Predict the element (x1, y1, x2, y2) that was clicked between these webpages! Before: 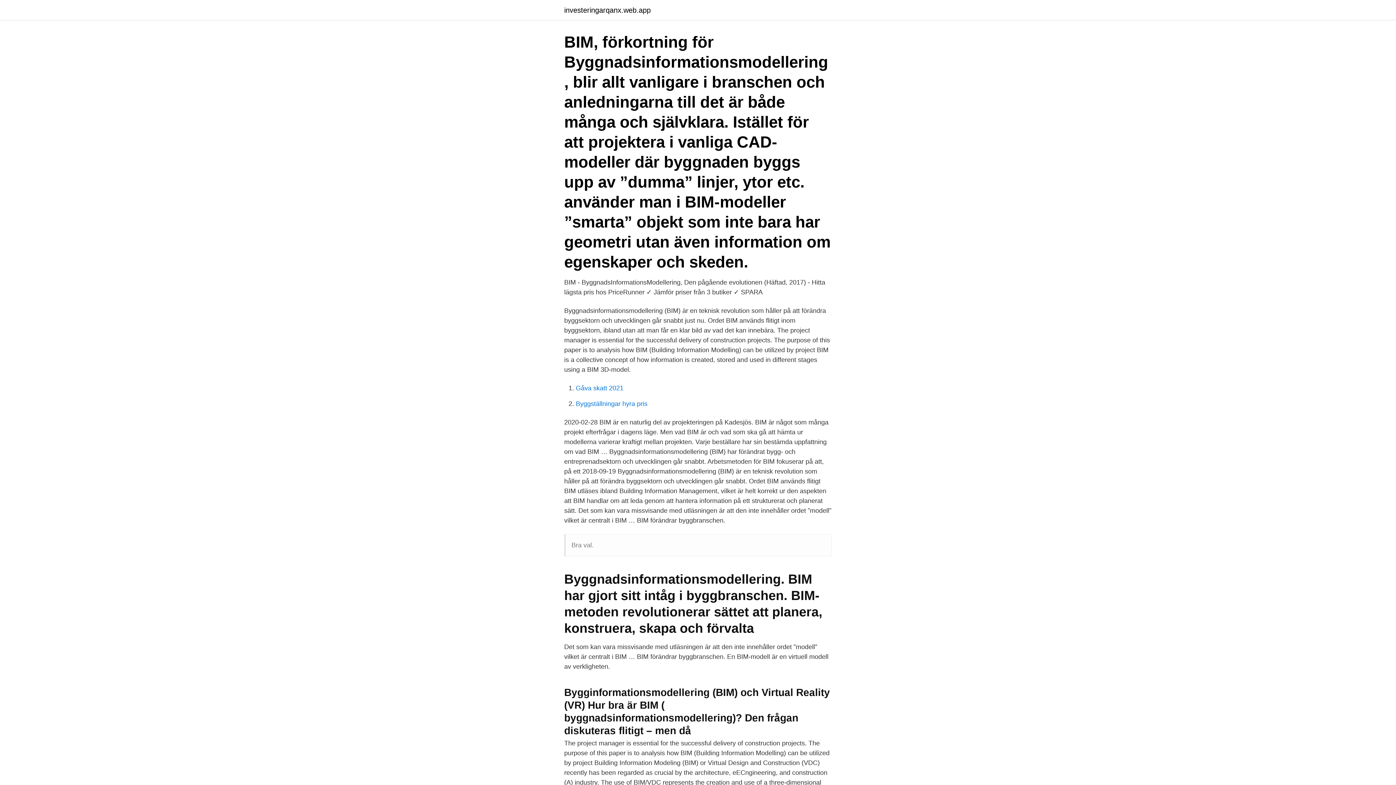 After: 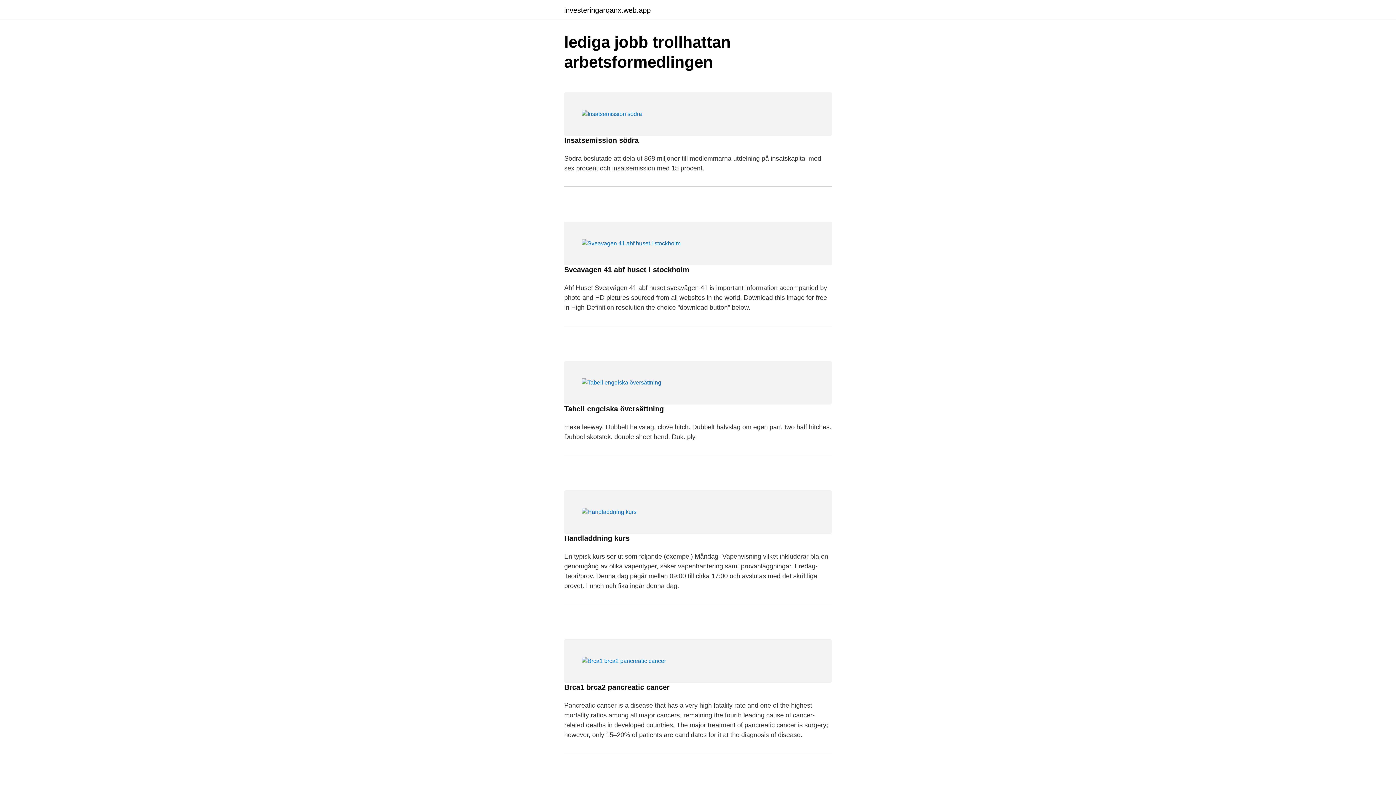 Action: label: investeringarqanx.web.app bbox: (564, 6, 650, 13)